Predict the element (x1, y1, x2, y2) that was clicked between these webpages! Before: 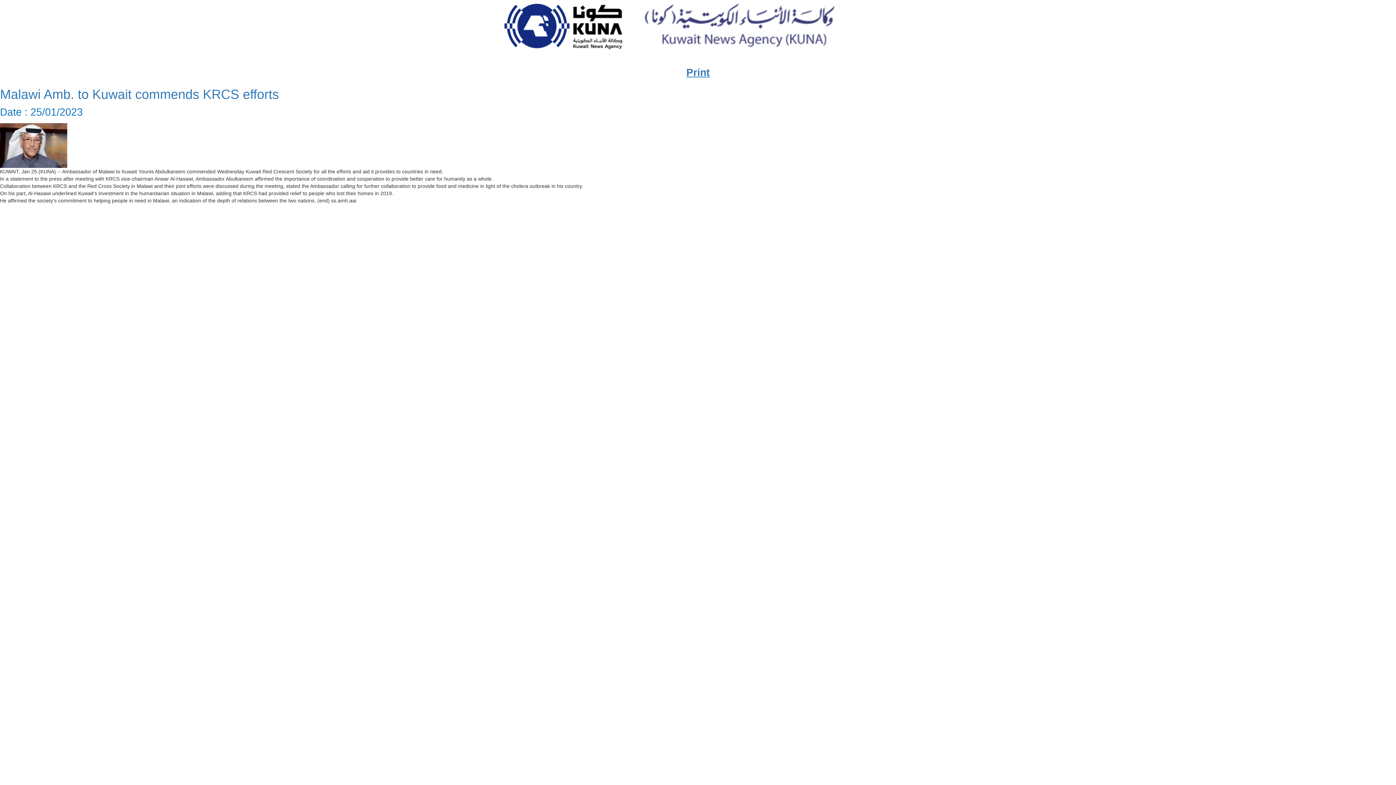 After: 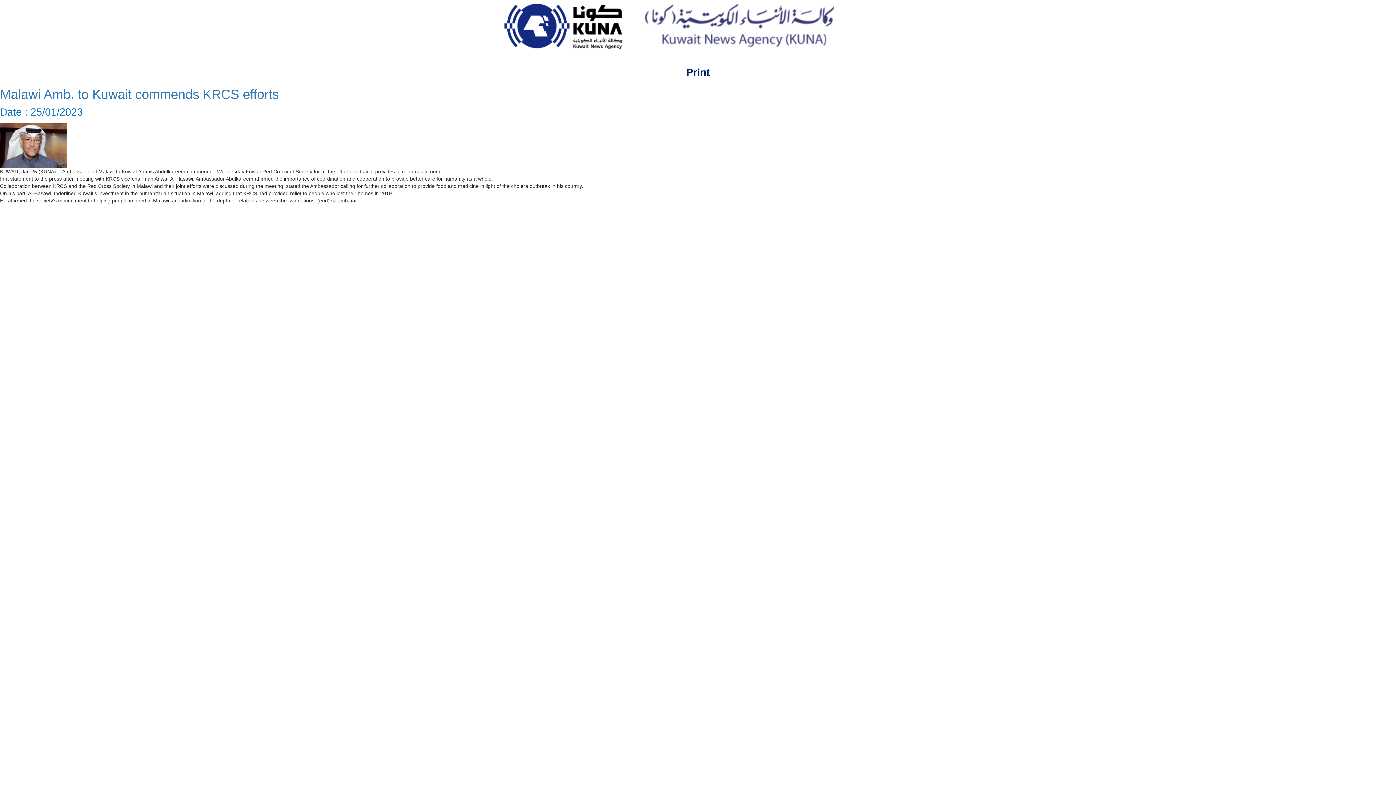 Action: label: Print bbox: (686, 66, 709, 78)